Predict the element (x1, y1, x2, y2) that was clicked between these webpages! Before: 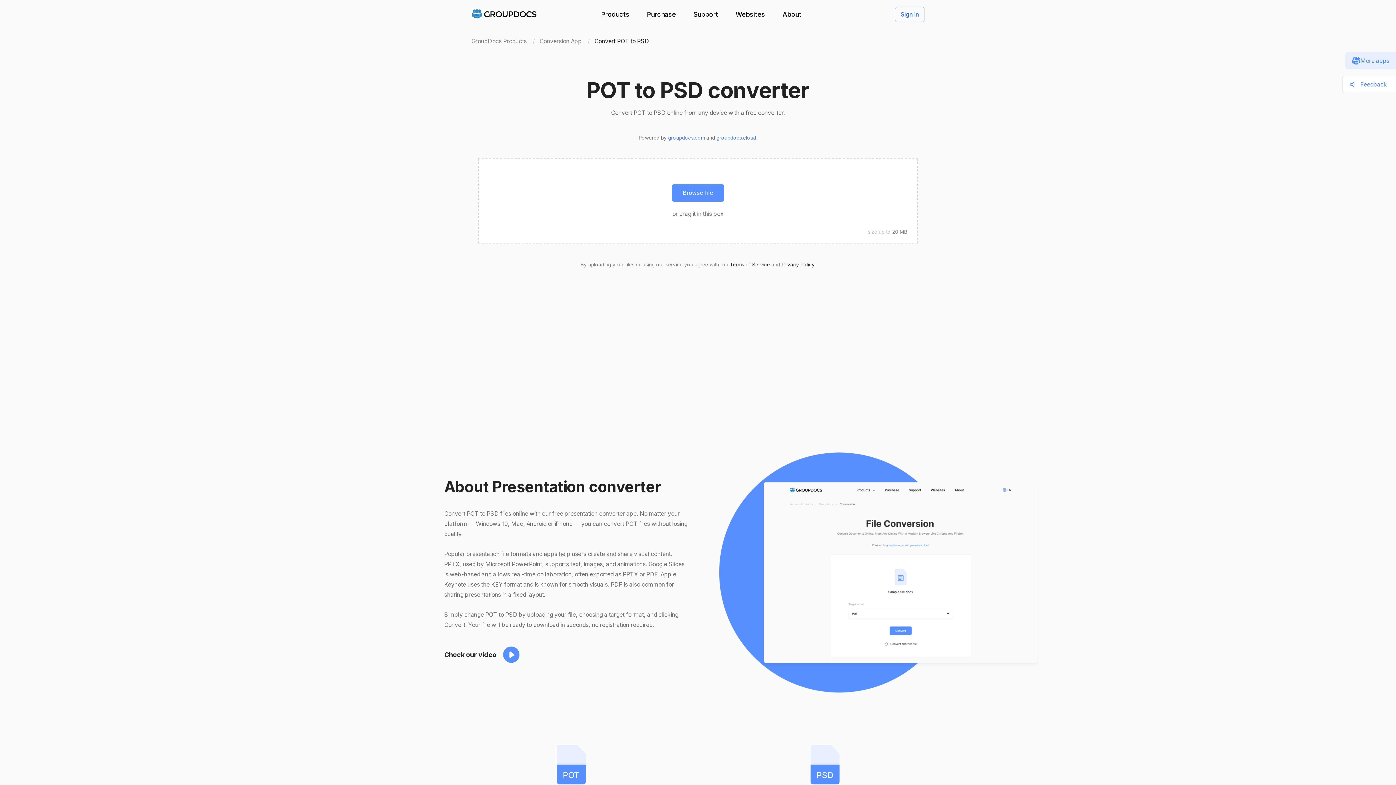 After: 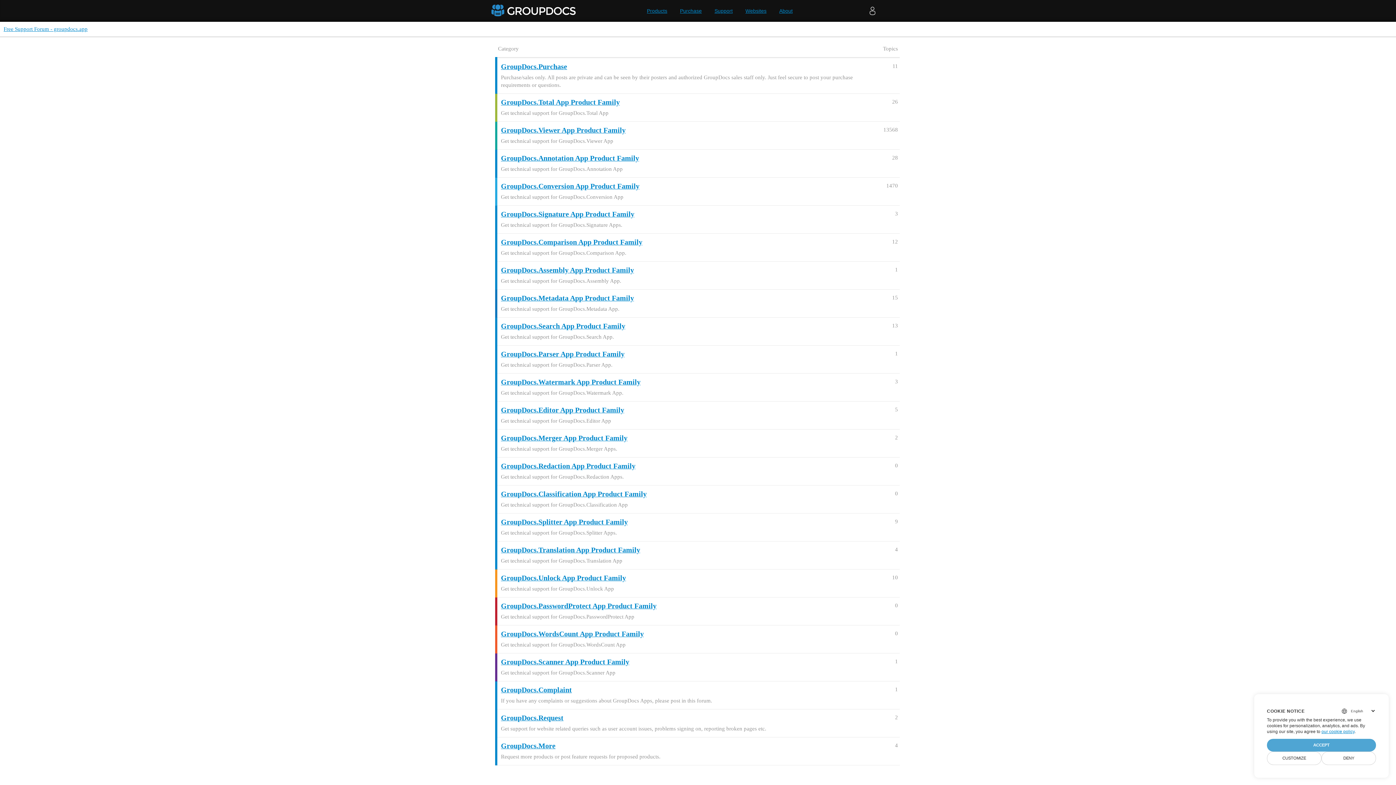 Action: bbox: (693, 10, 718, 18) label: Support